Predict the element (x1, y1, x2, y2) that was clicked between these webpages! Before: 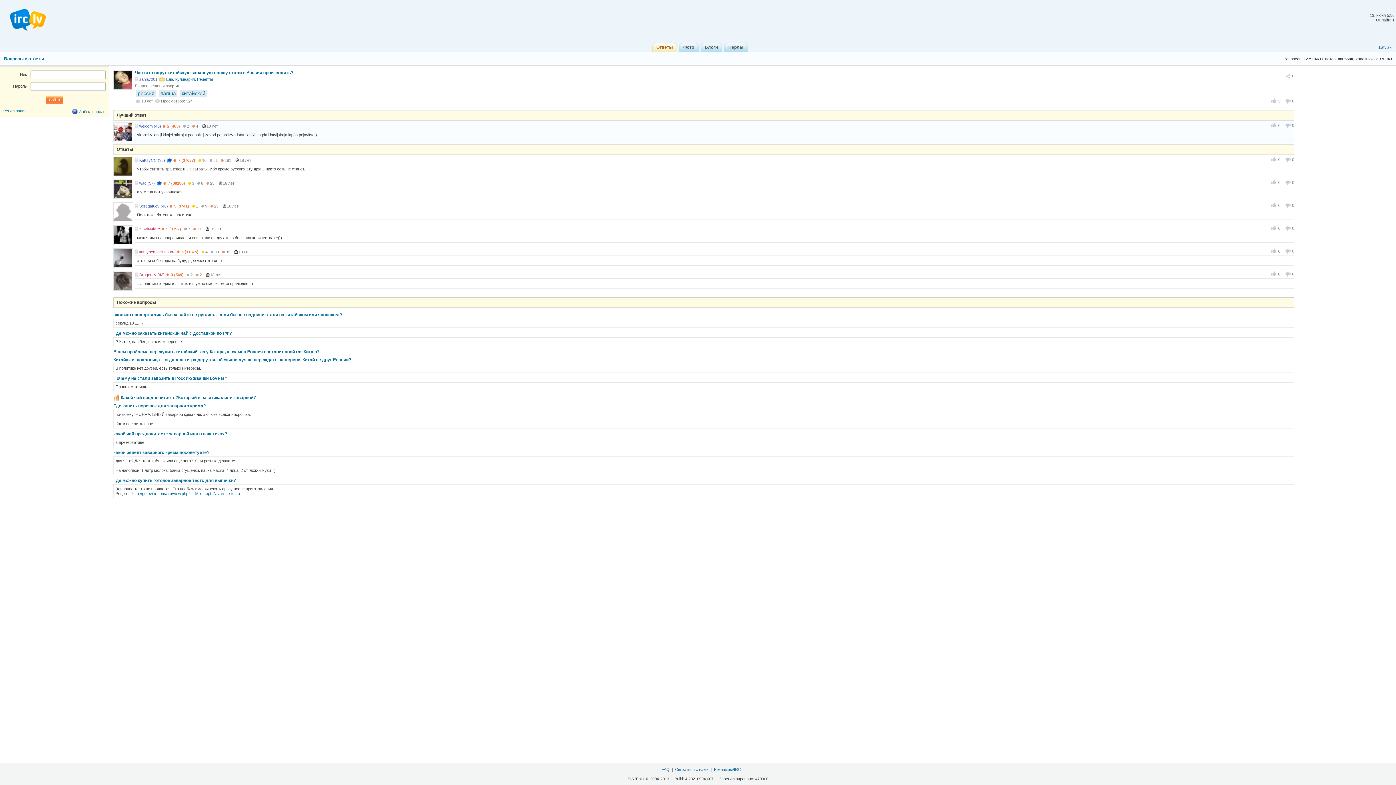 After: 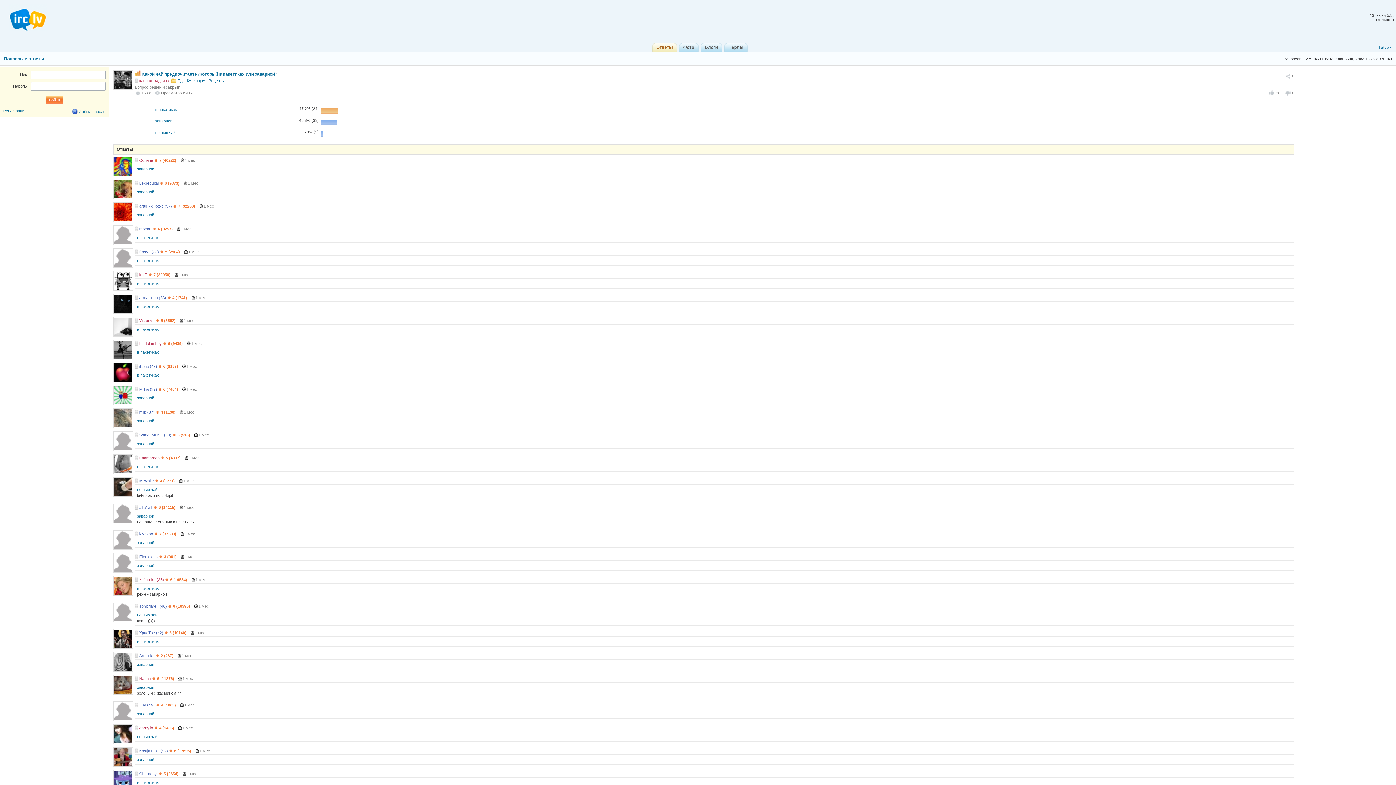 Action: label: Какой чай предпочитаете?Который в пакетиках или заварной? bbox: (113, 394, 256, 401)